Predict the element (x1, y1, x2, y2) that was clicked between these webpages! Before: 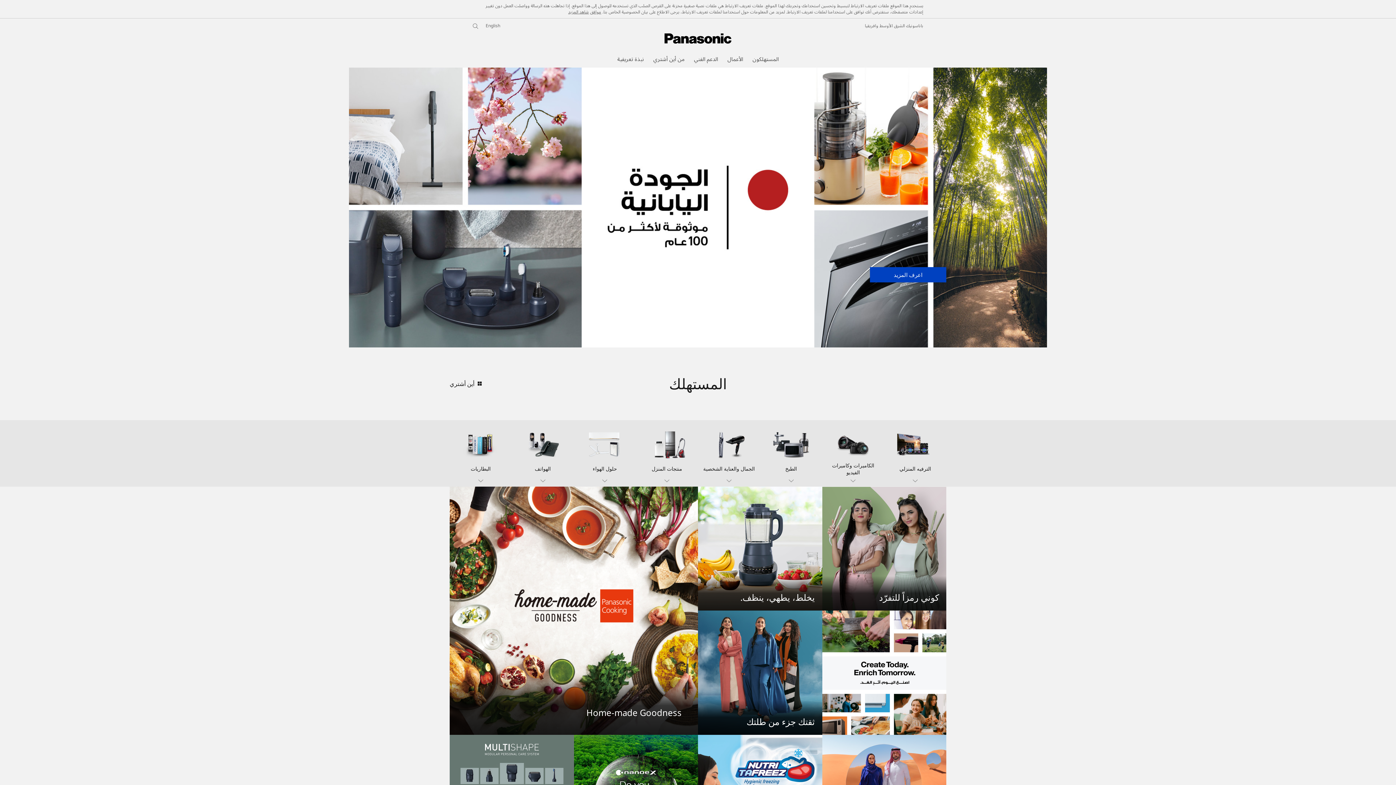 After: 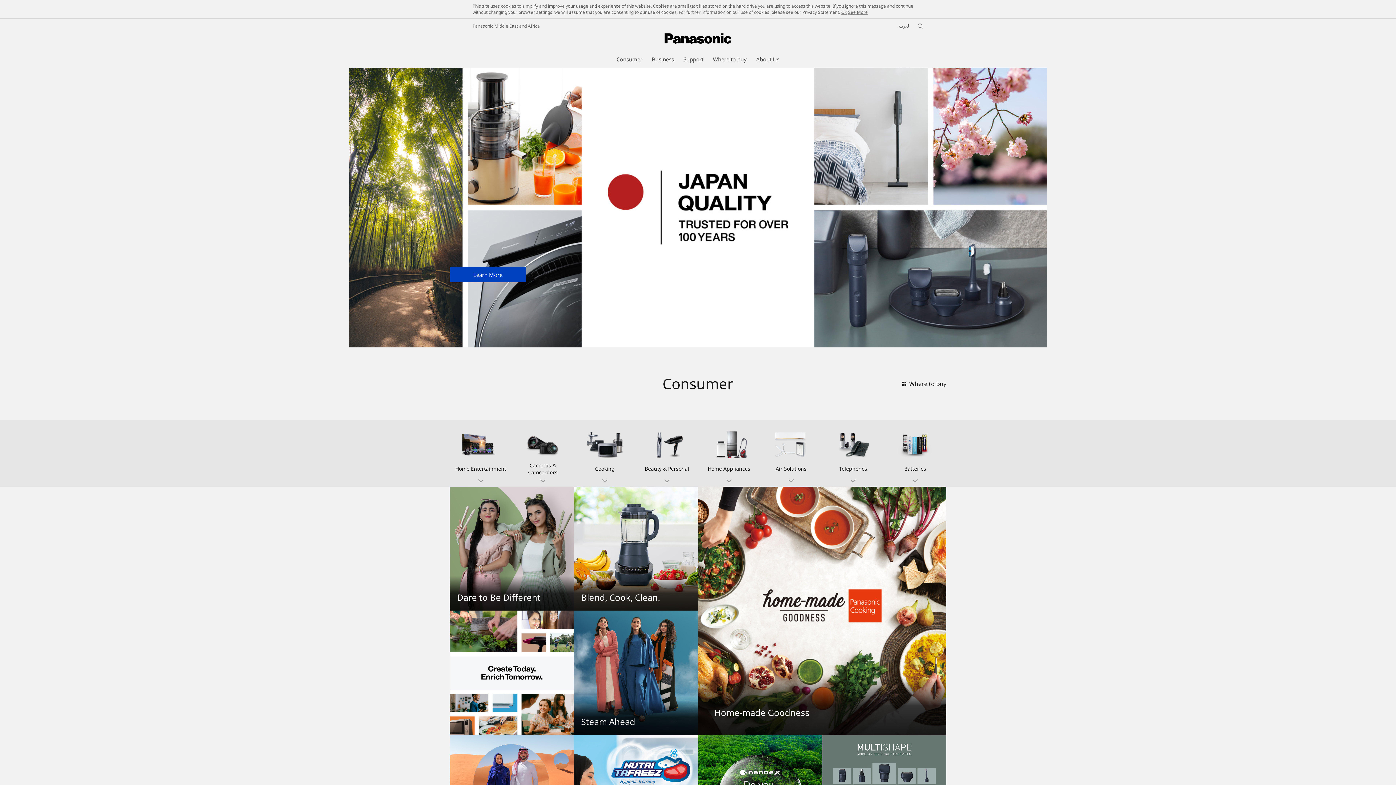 Action: bbox: (485, 21, 500, 30) label: English